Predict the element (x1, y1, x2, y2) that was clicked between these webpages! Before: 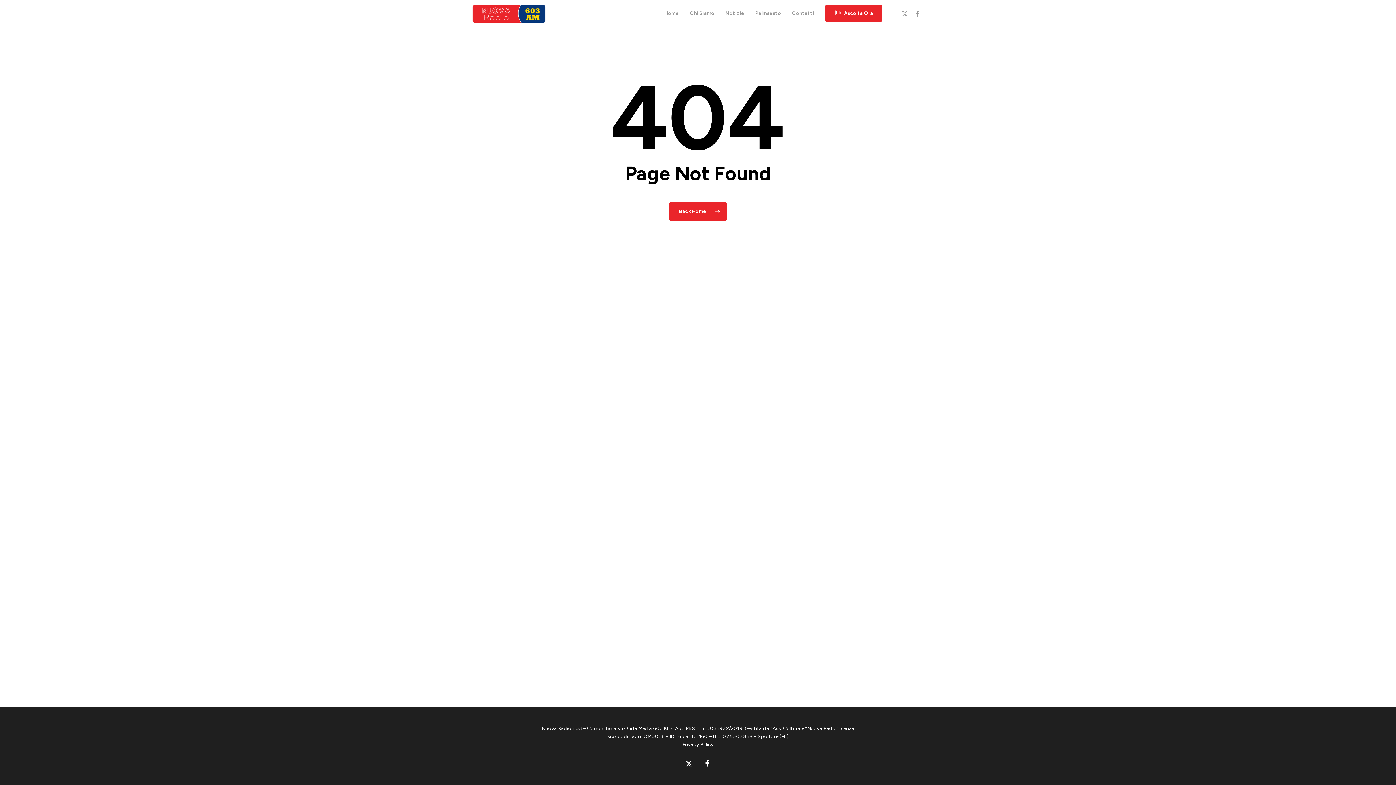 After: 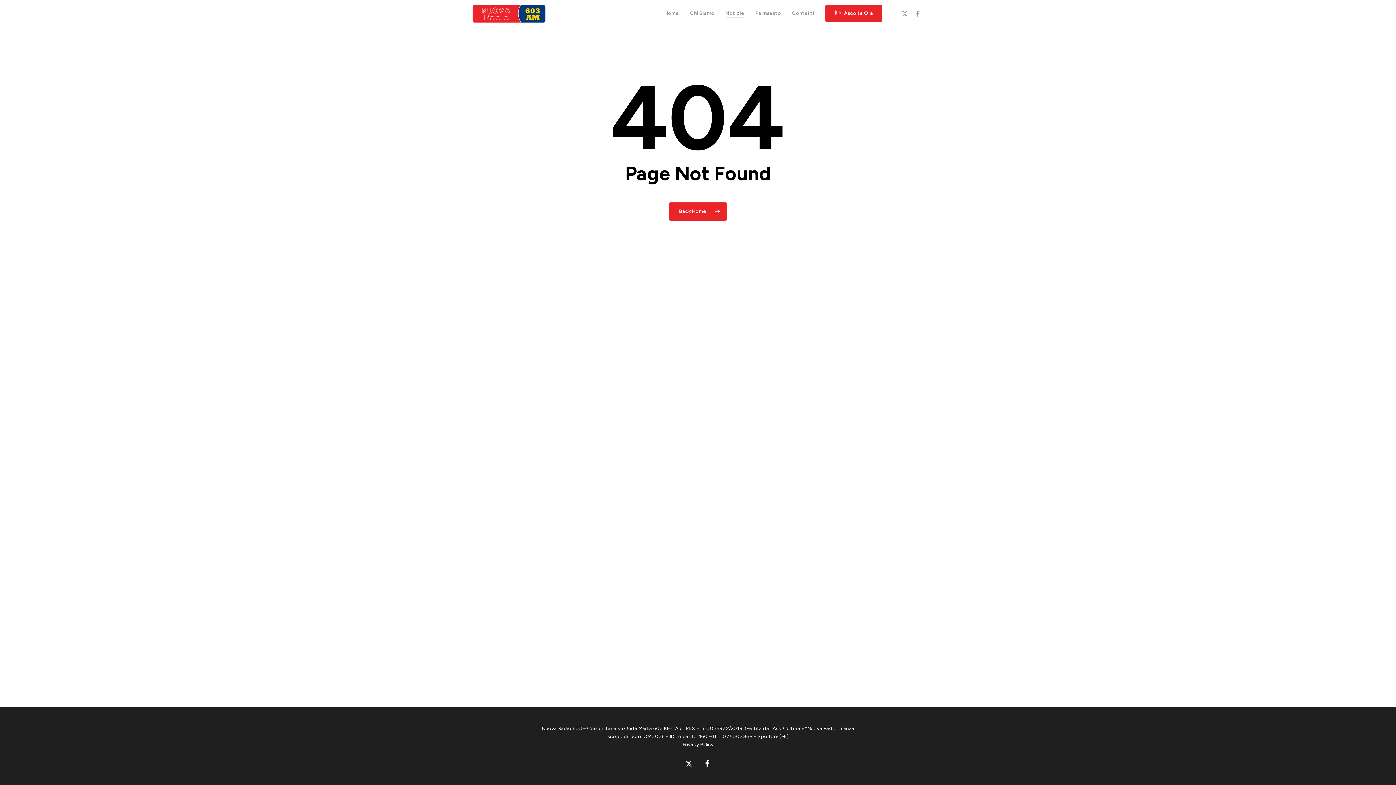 Action: label: facebook bbox: (701, 758, 712, 769)